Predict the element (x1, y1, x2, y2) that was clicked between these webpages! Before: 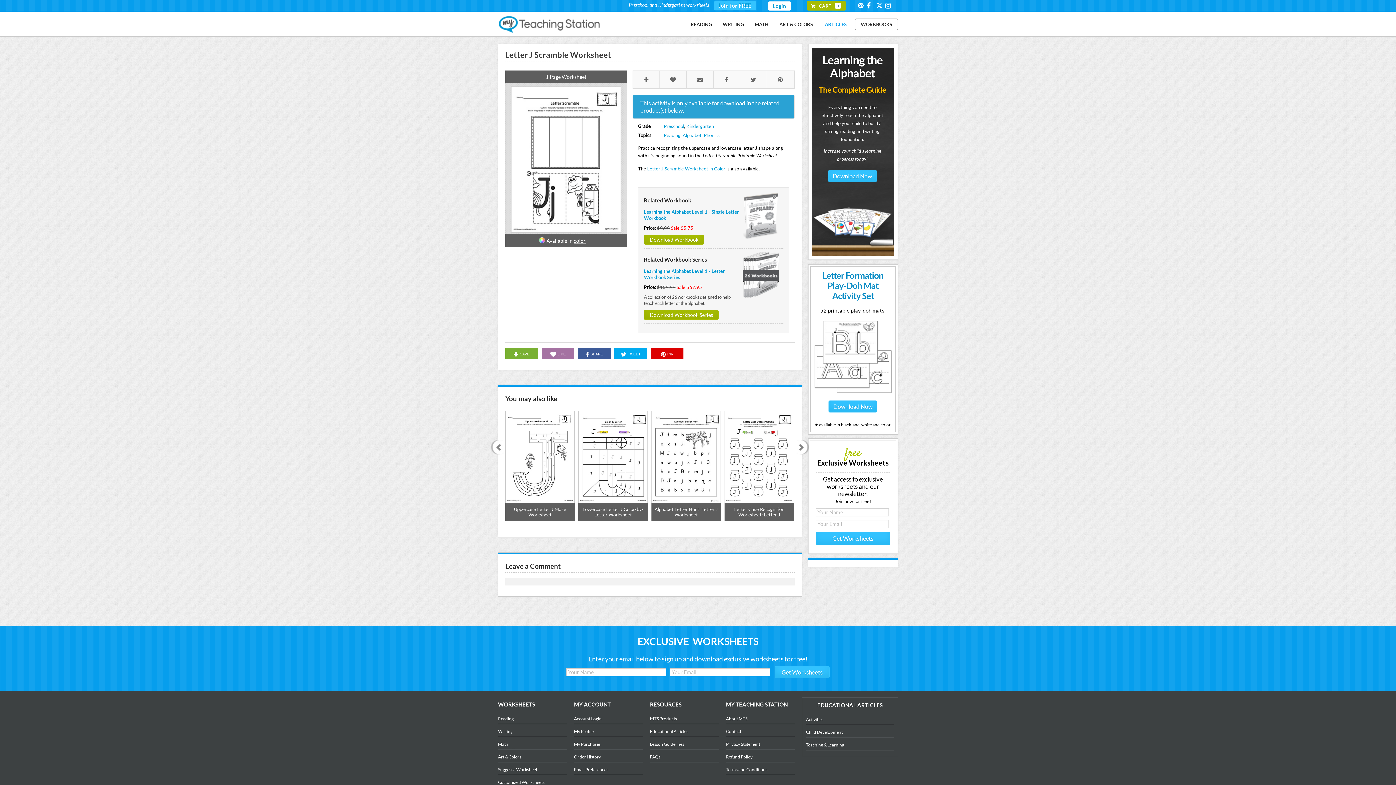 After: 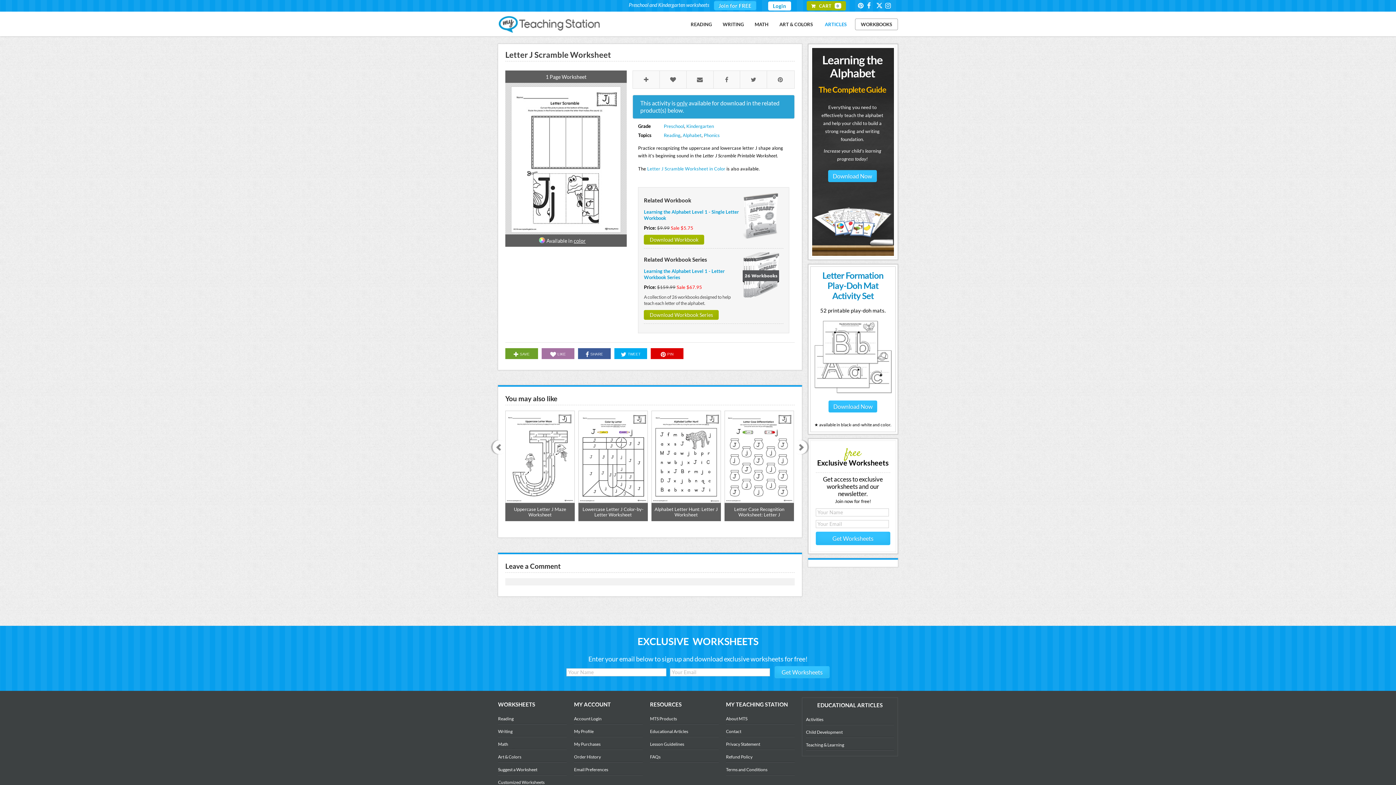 Action: label: SAVE bbox: (505, 348, 538, 359)